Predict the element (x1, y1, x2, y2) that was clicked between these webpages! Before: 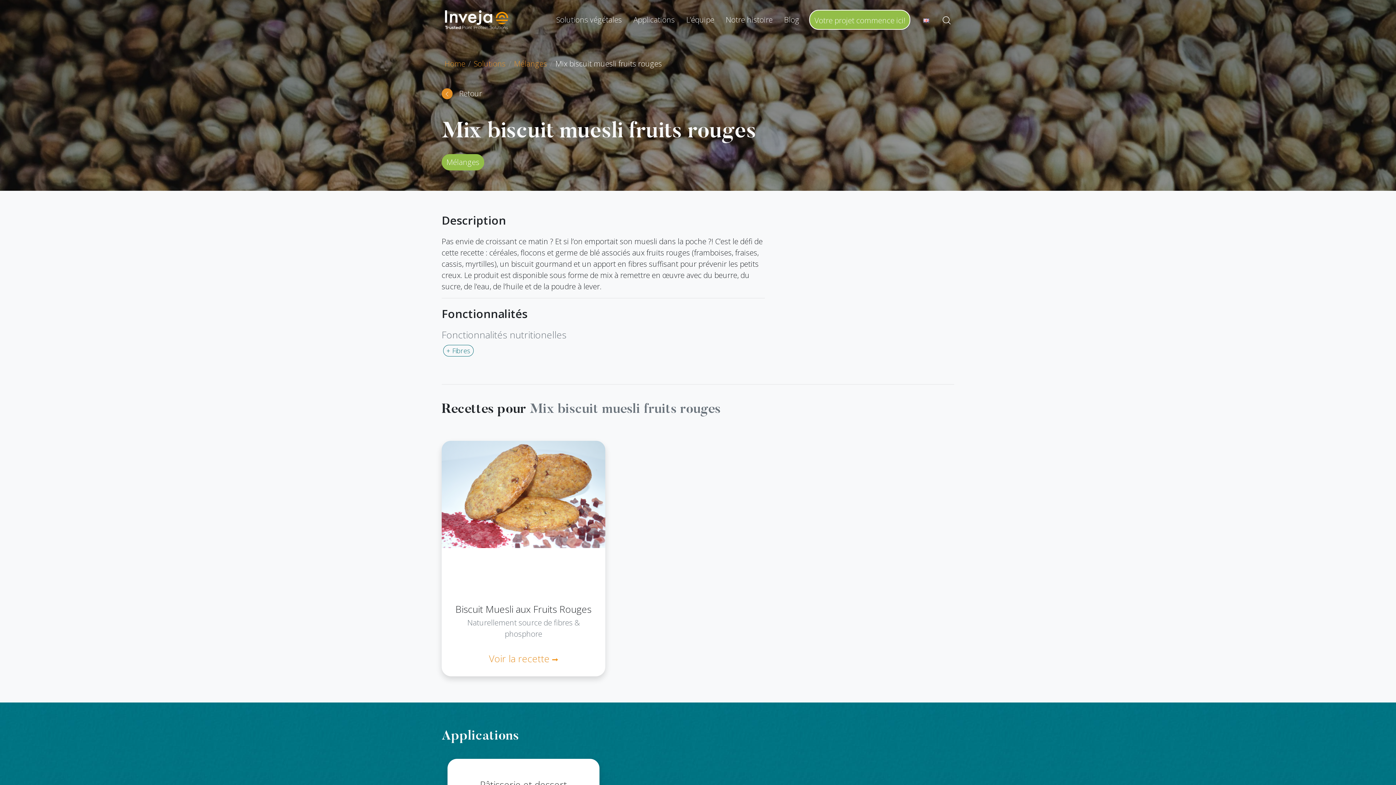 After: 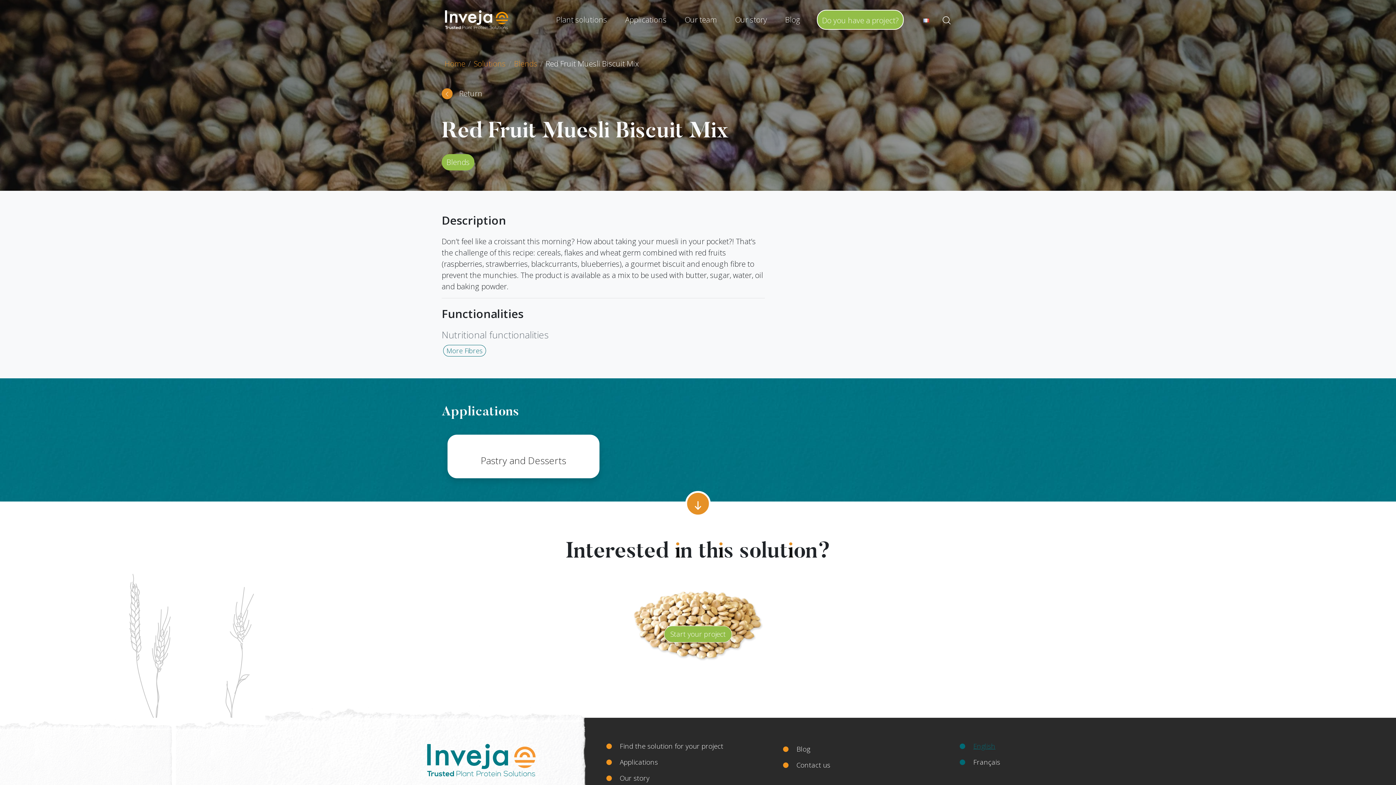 Action: bbox: (920, 11, 932, 28)